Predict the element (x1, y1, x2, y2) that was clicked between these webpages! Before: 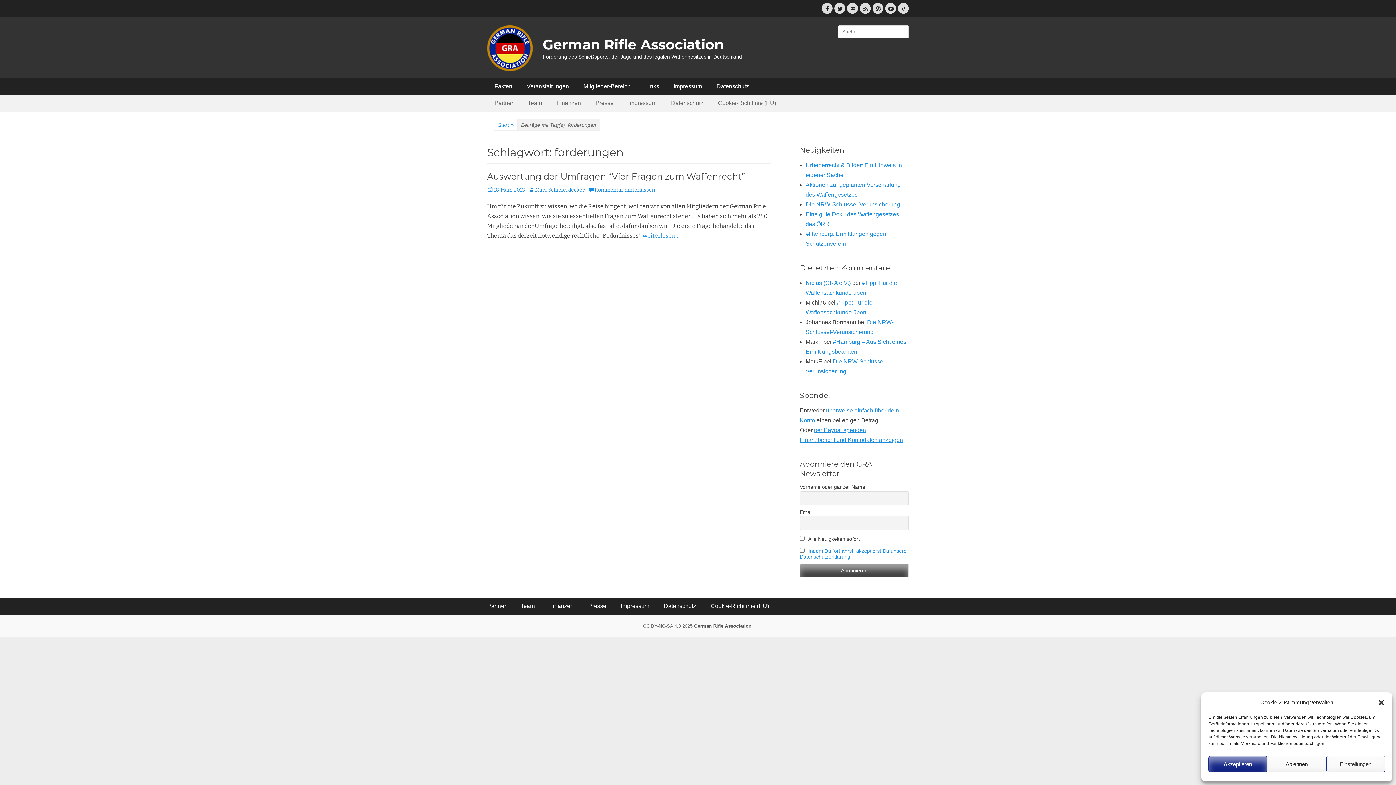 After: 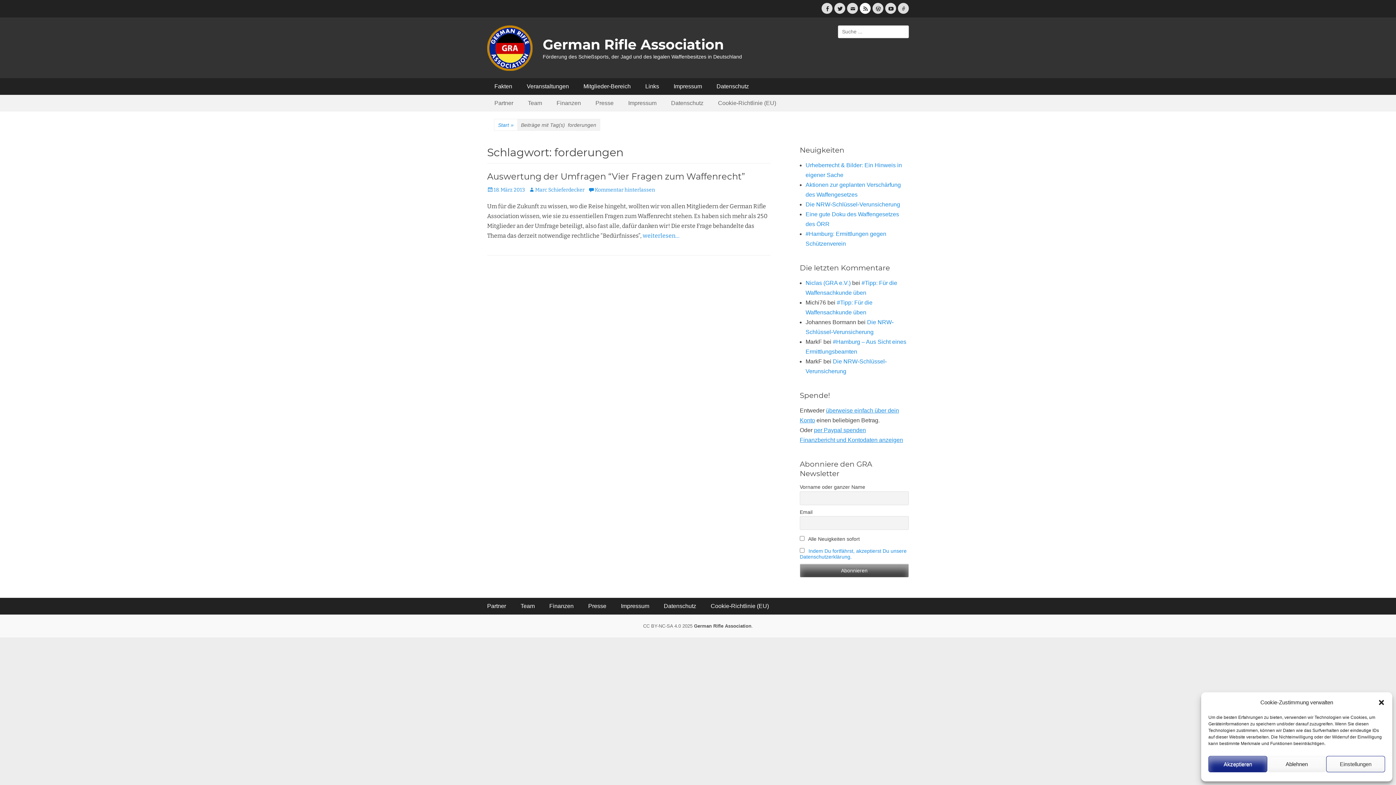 Action: bbox: (860, 2, 870, 13) label: Feed